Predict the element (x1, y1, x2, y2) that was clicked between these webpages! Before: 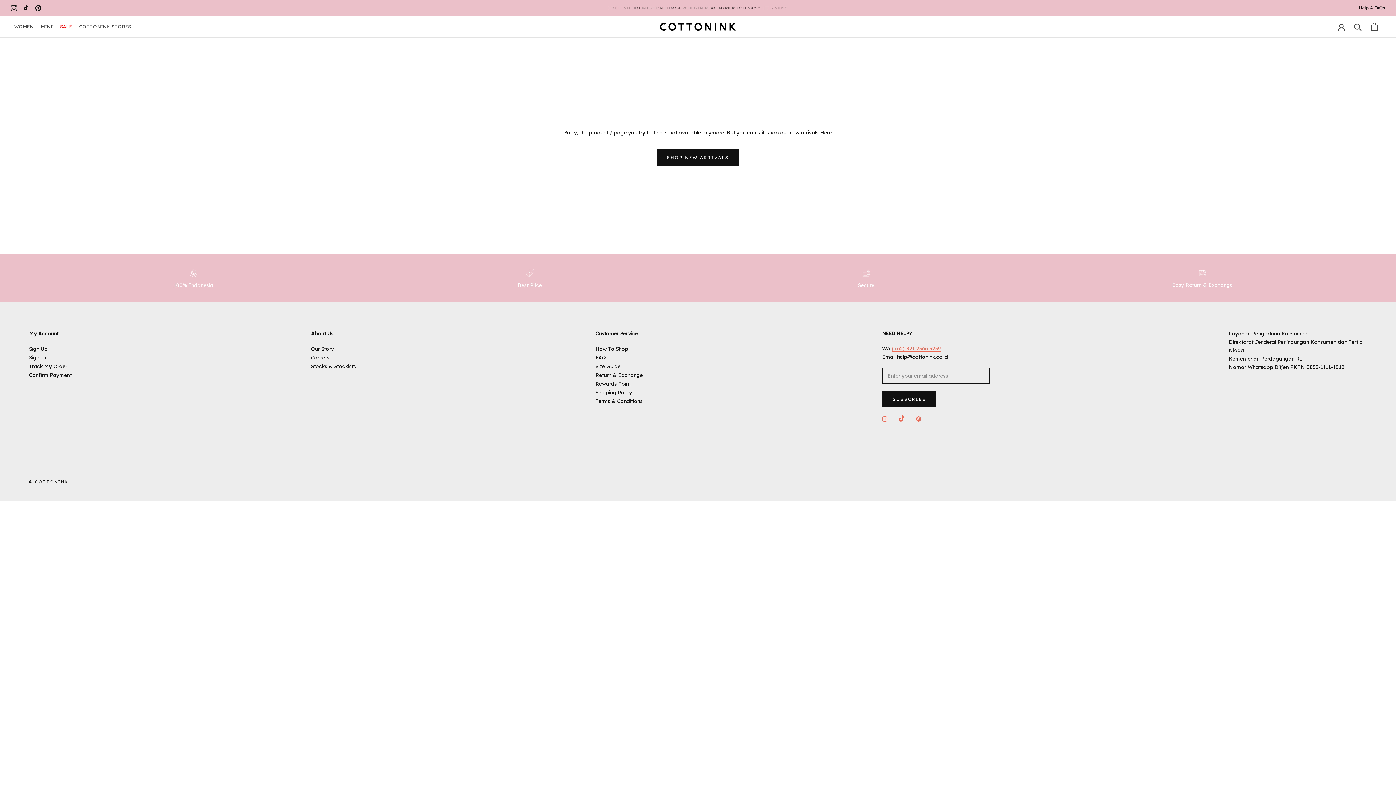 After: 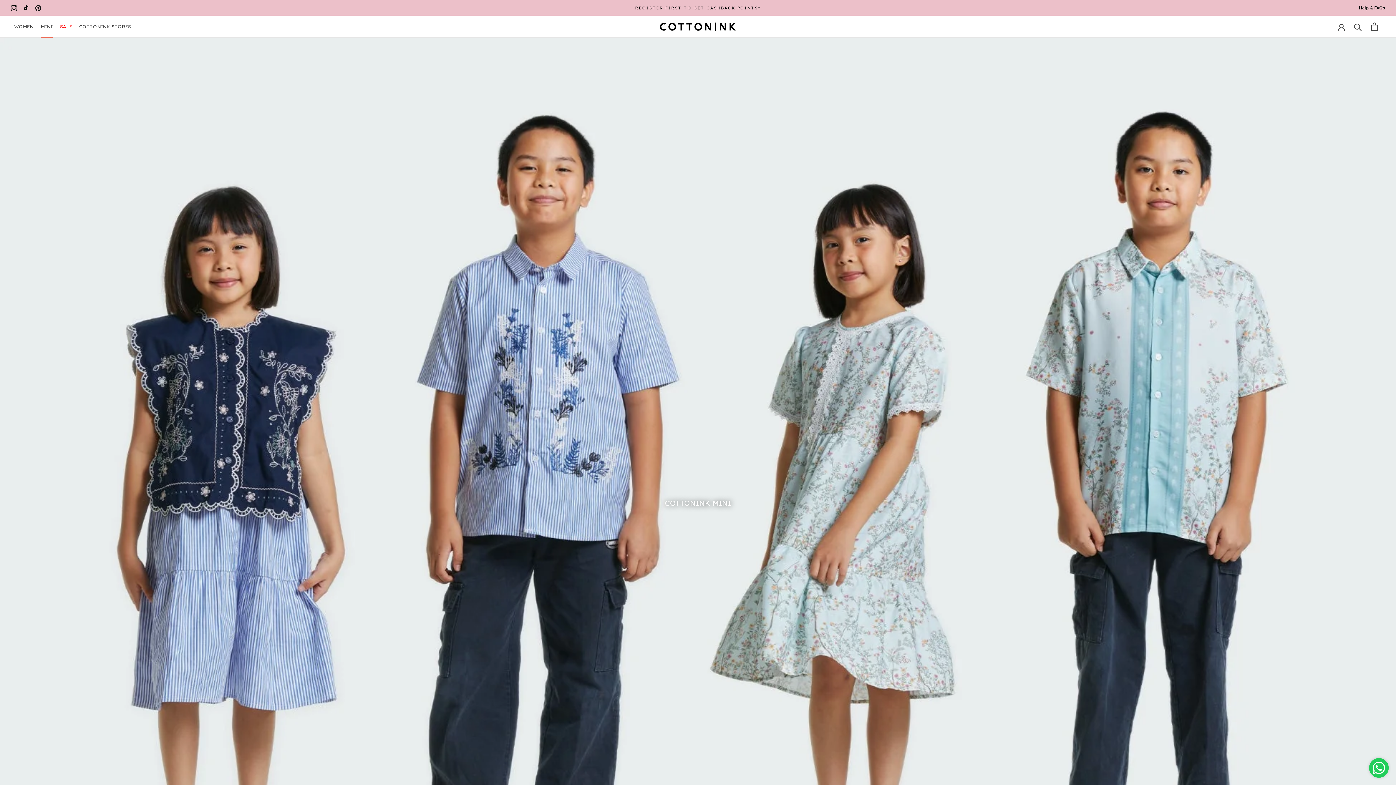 Action: bbox: (40, 23, 52, 29) label: MINI
MINI